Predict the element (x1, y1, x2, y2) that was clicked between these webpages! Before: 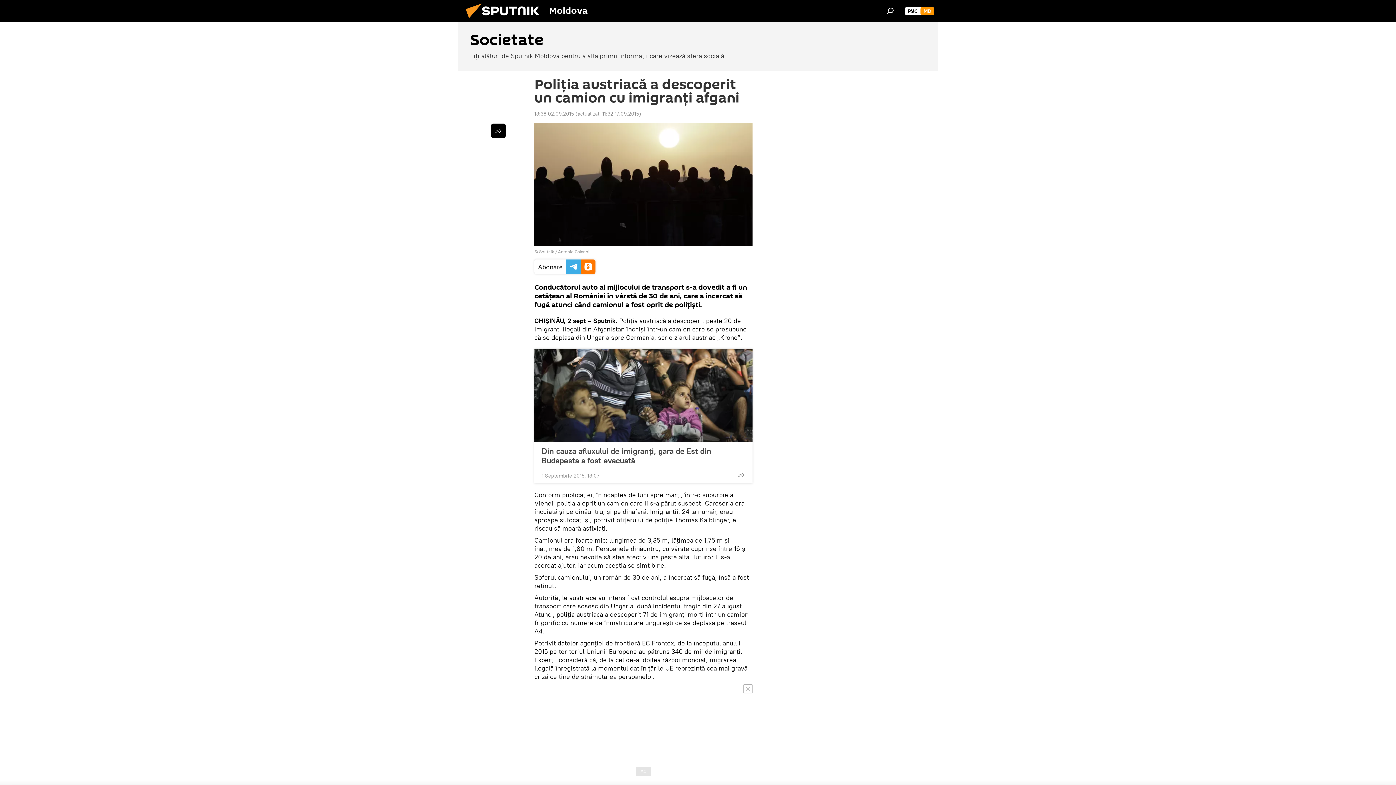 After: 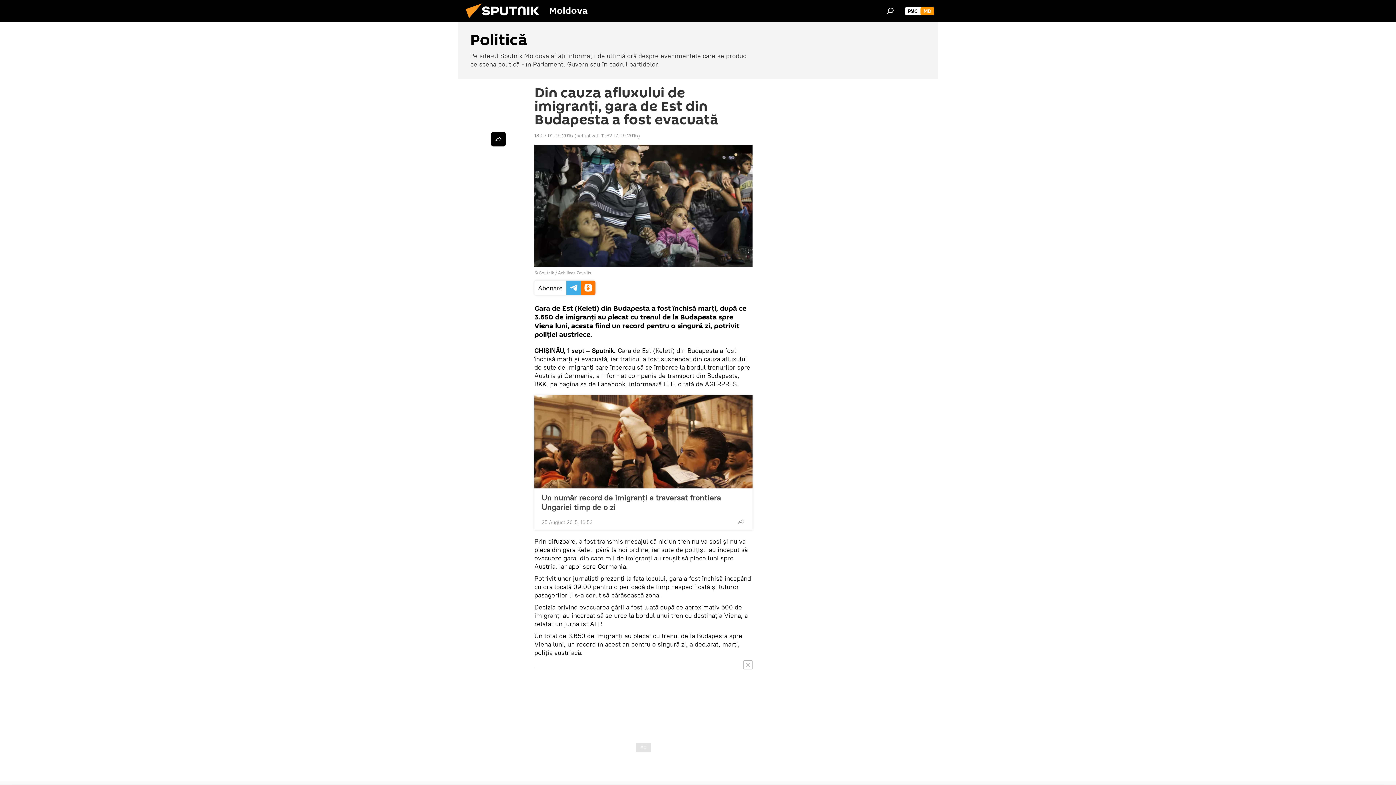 Action: bbox: (541, 446, 745, 465) label: Din cauza afluxului de imigranți, gara de Est din Budapesta a fost evacuată